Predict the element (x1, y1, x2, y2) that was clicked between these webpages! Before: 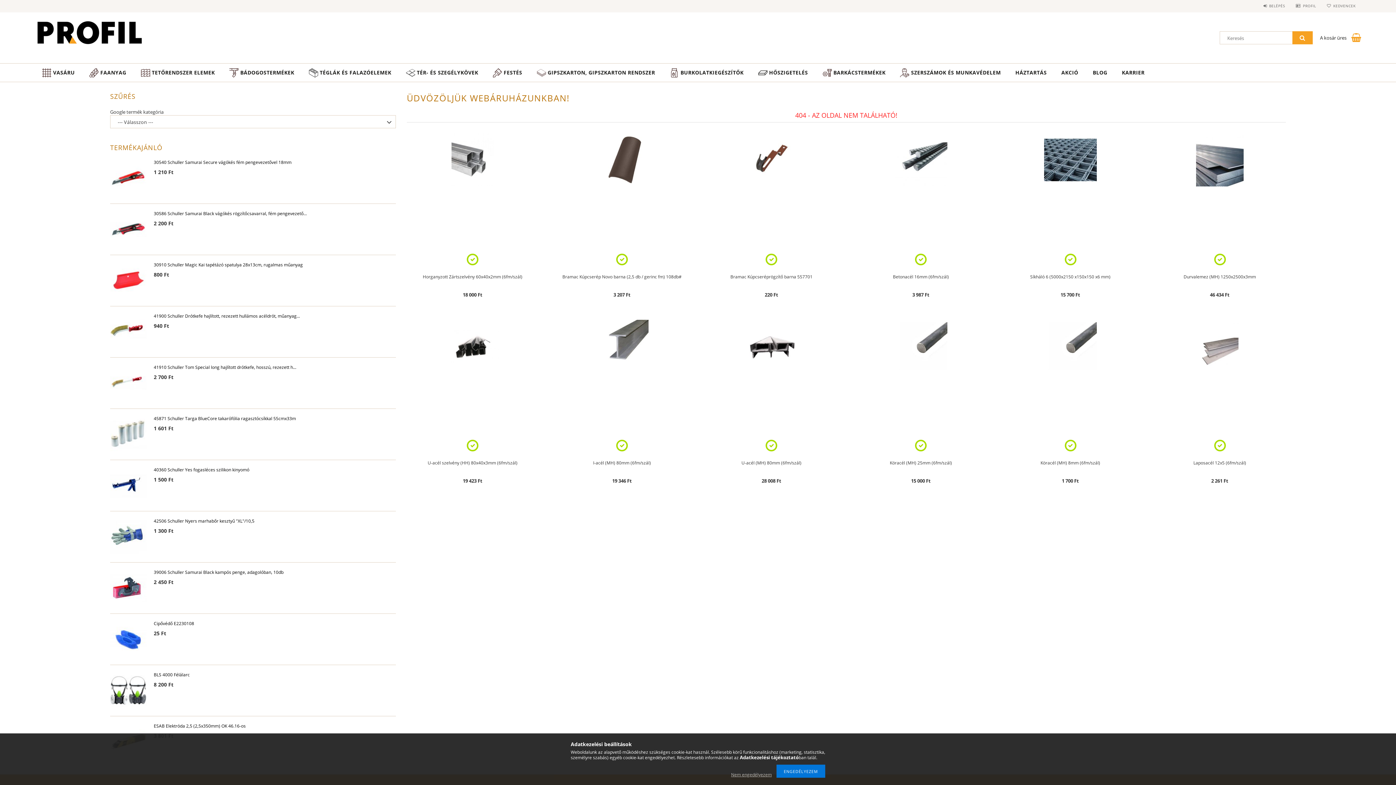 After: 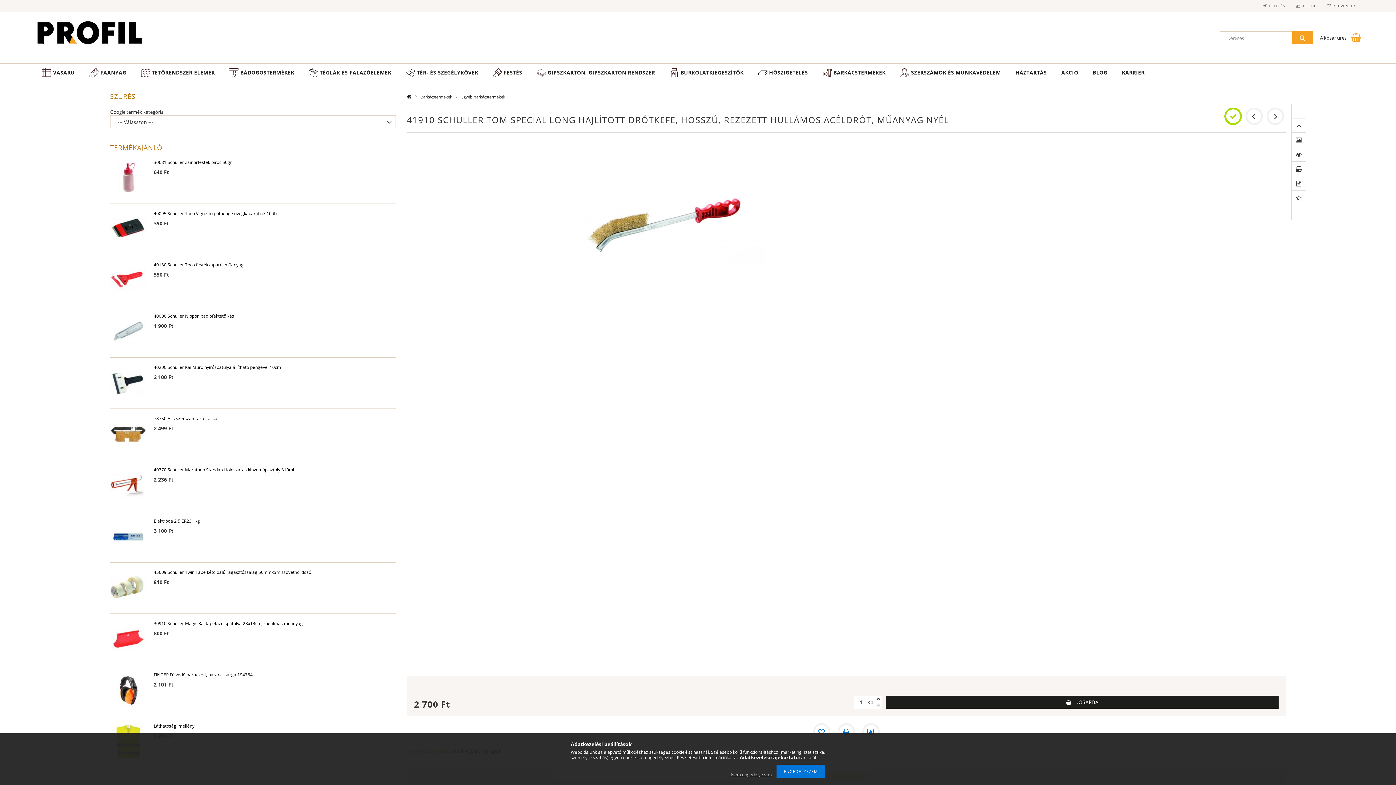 Action: bbox: (110, 379, 146, 385)